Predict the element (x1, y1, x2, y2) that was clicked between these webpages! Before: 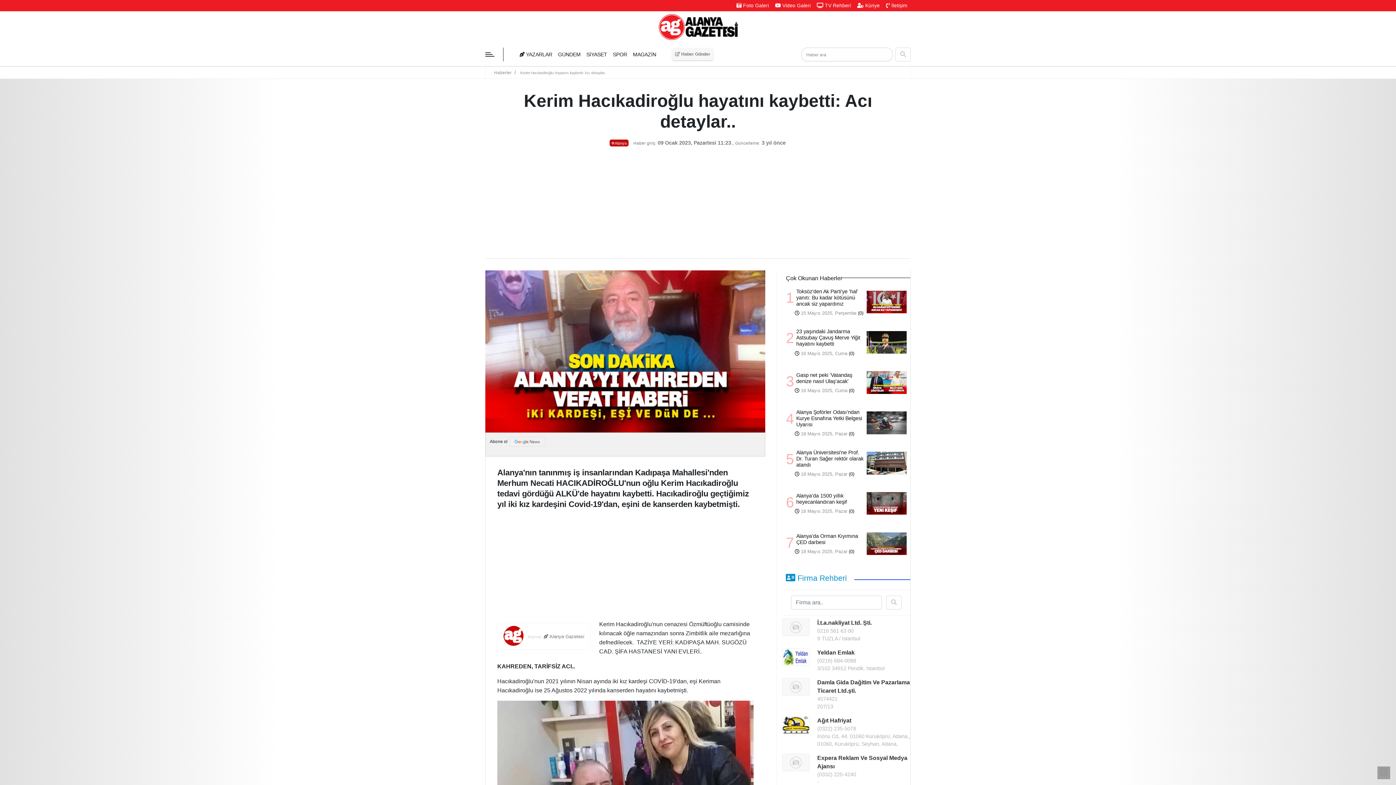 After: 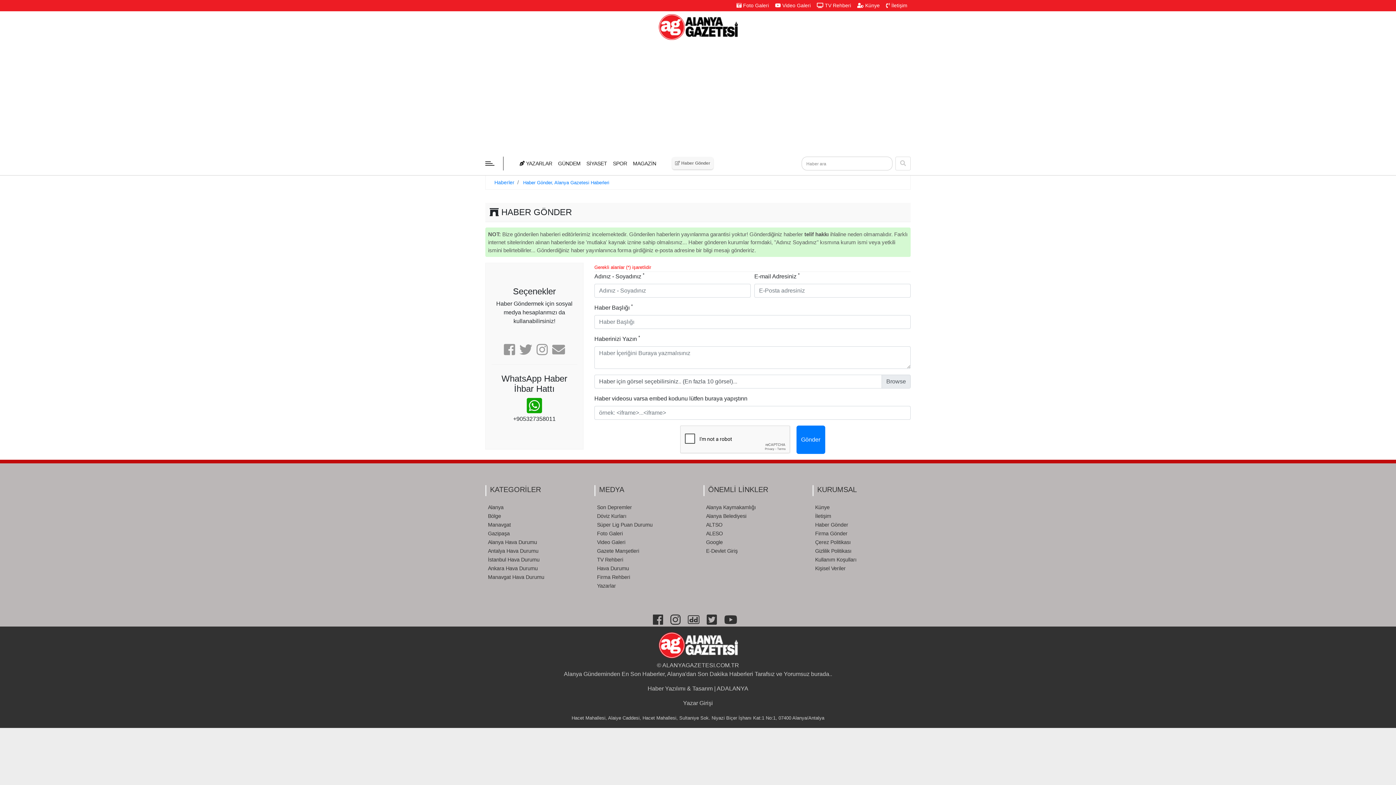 Action: label:  Haber Gönder bbox: (672, 47, 713, 60)